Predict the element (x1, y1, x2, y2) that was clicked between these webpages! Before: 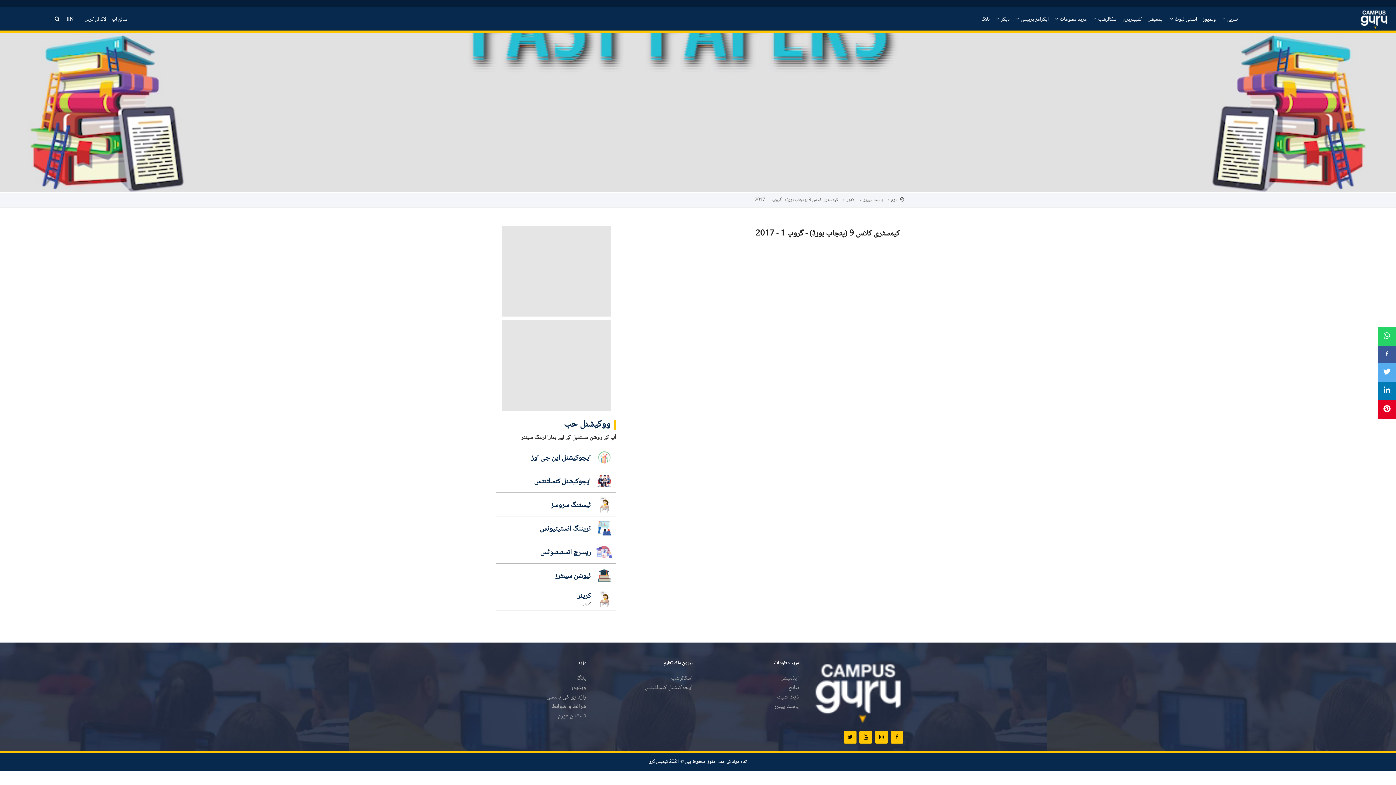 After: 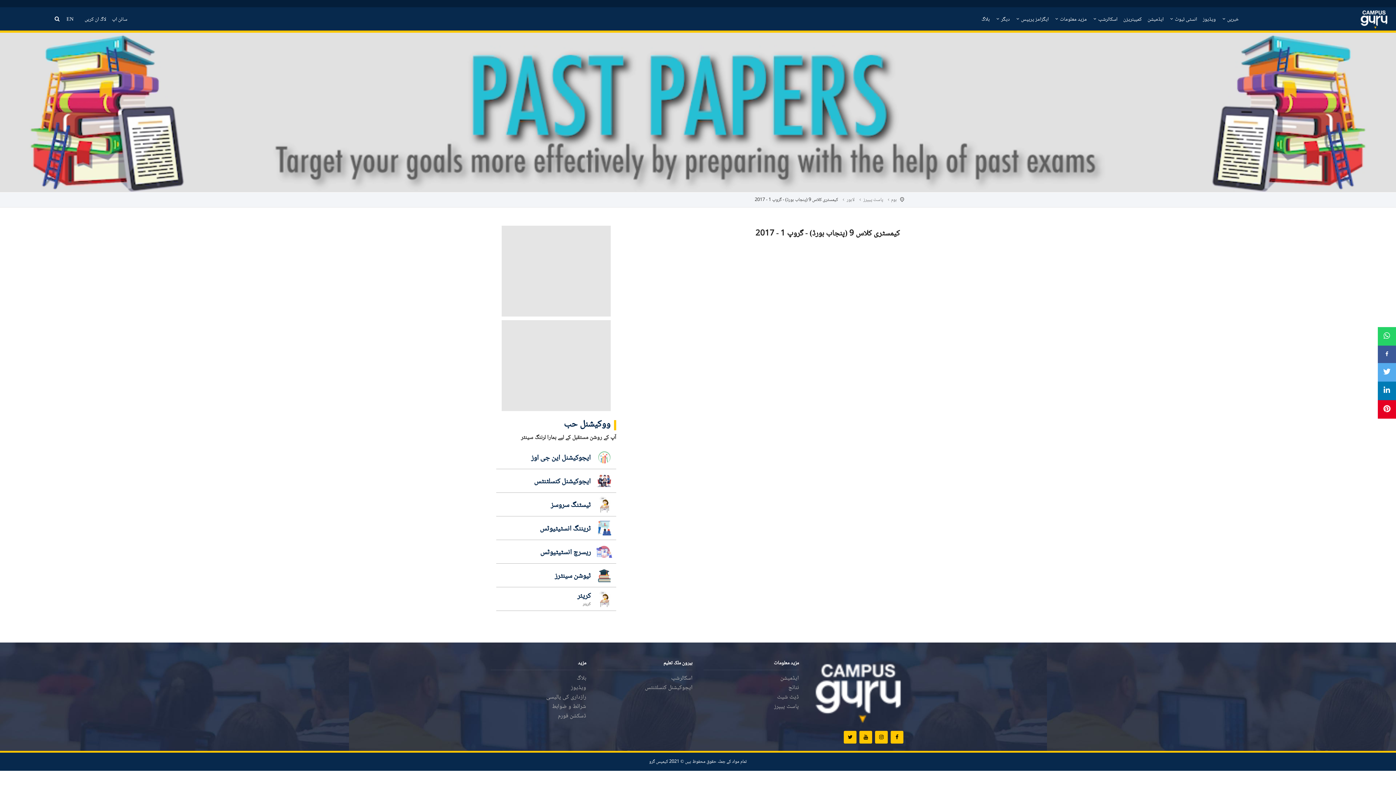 Action: label: کیمسٹری کلاس 9 (پنجاب بورڈ) - گروپ 1 - 2017 bbox: (754, 195, 838, 203)